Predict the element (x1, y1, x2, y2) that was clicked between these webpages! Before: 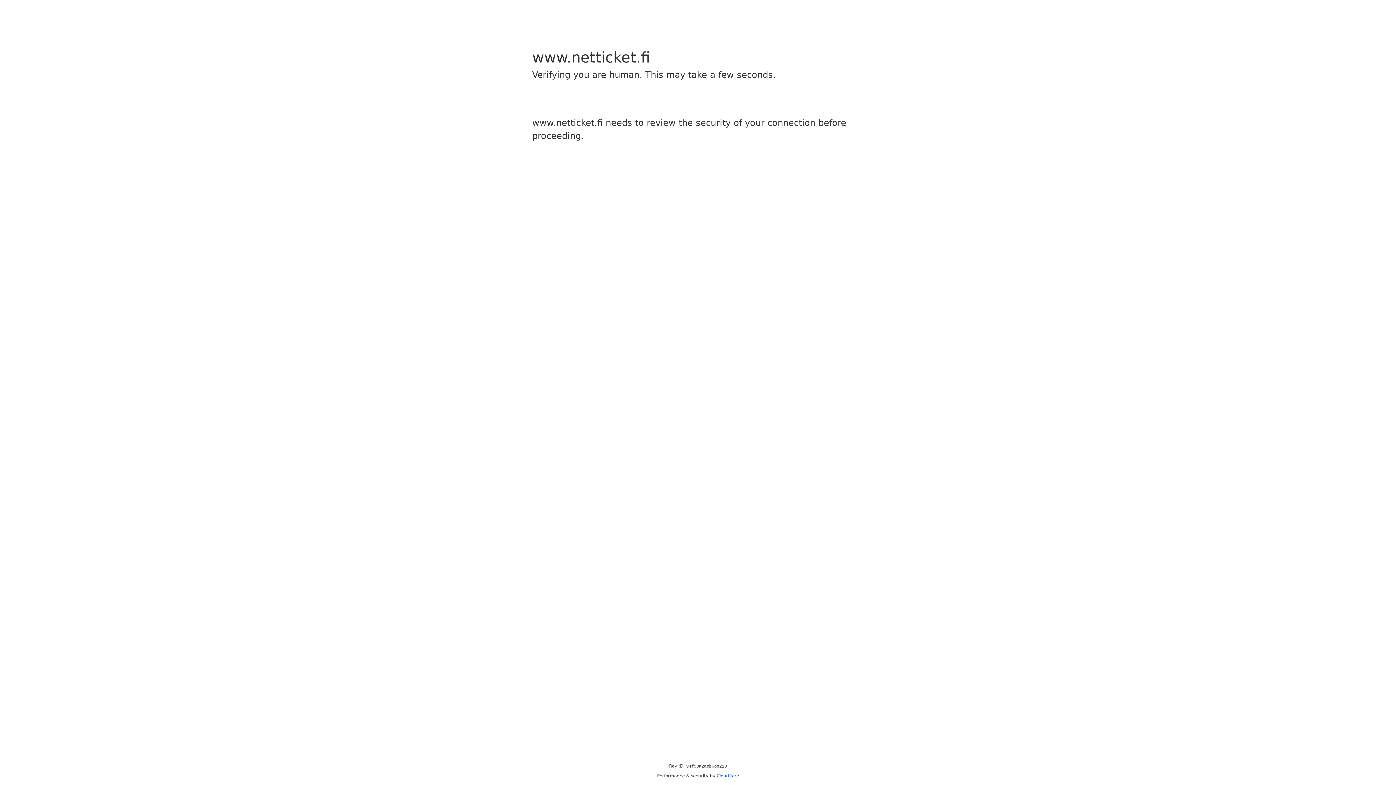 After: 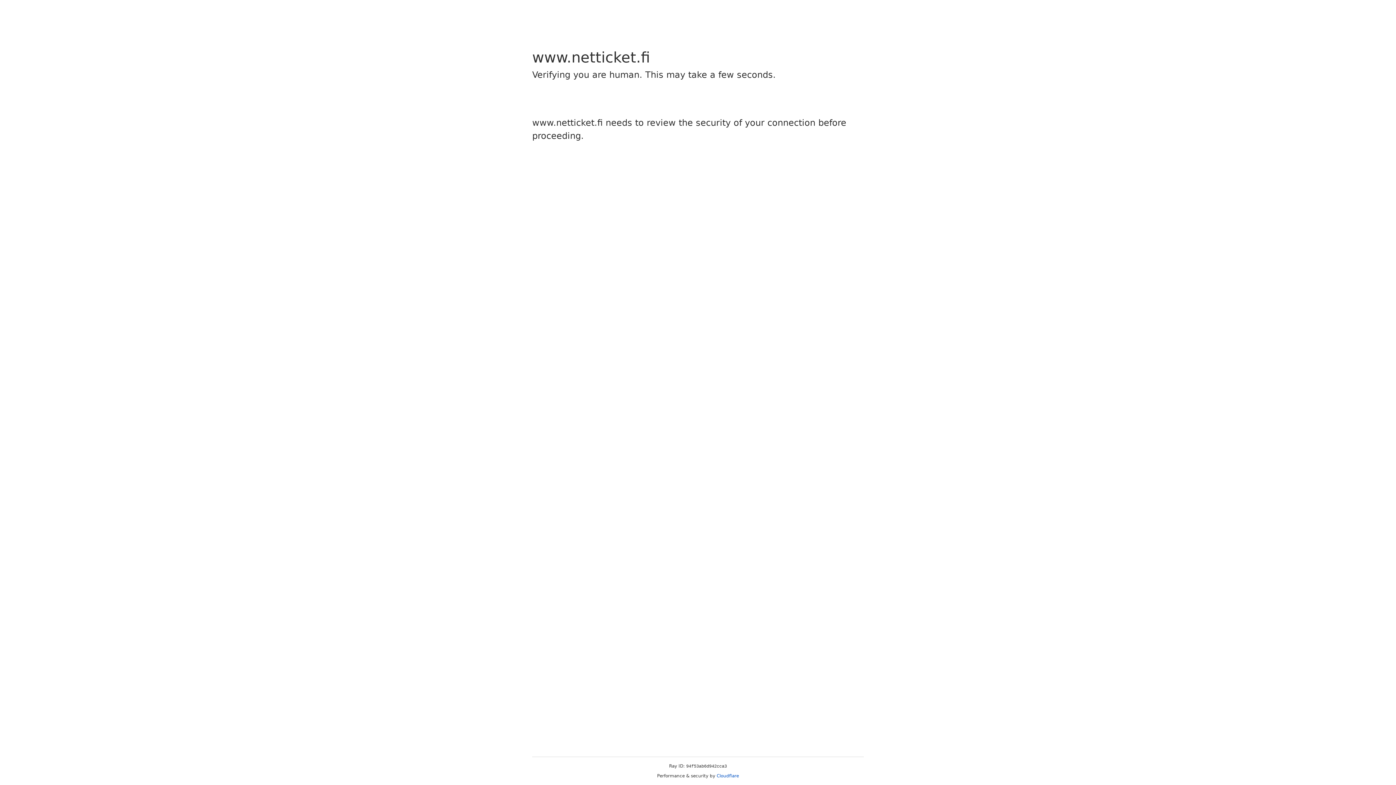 Action: label: Cloudflare bbox: (716, 773, 739, 778)